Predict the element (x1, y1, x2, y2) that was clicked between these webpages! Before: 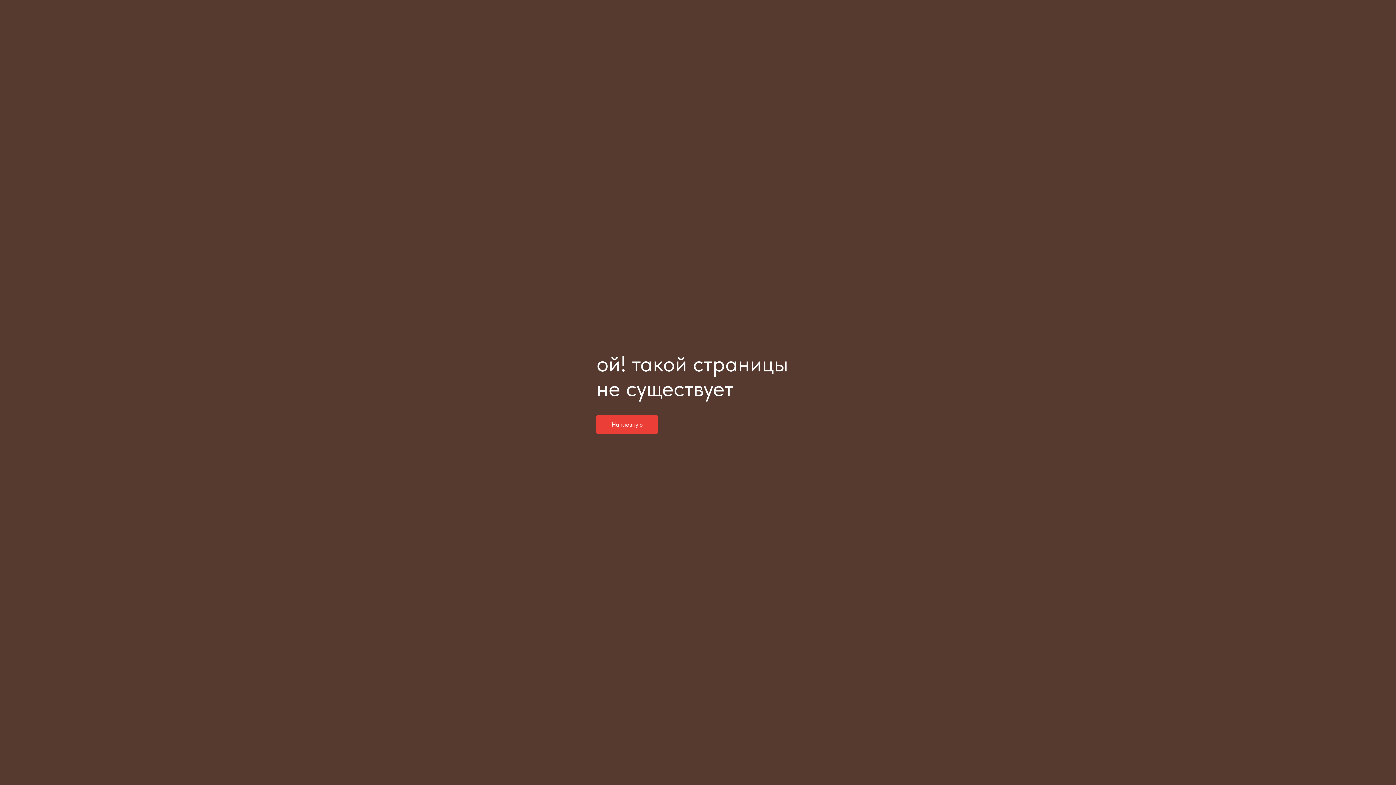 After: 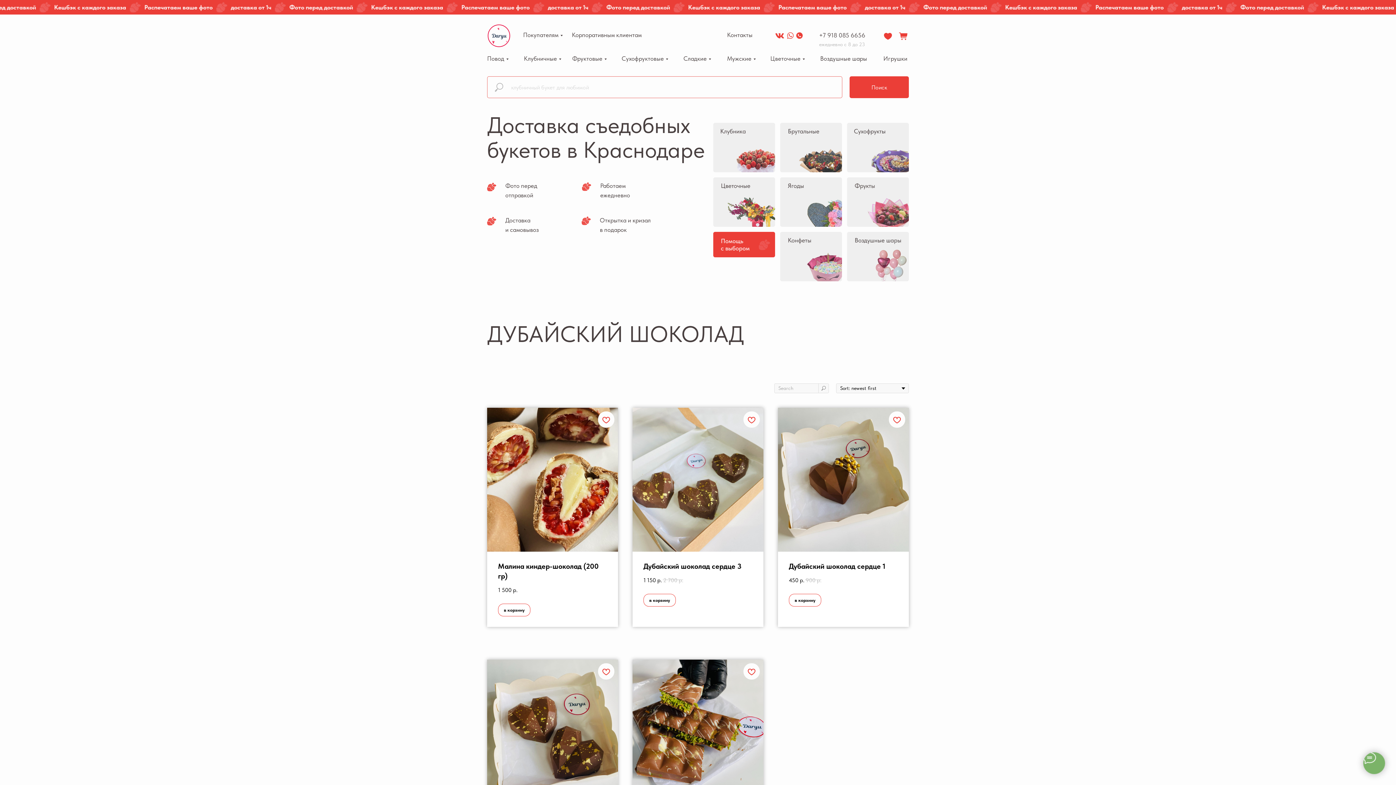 Action: bbox: (596, 415, 658, 434) label: На главную